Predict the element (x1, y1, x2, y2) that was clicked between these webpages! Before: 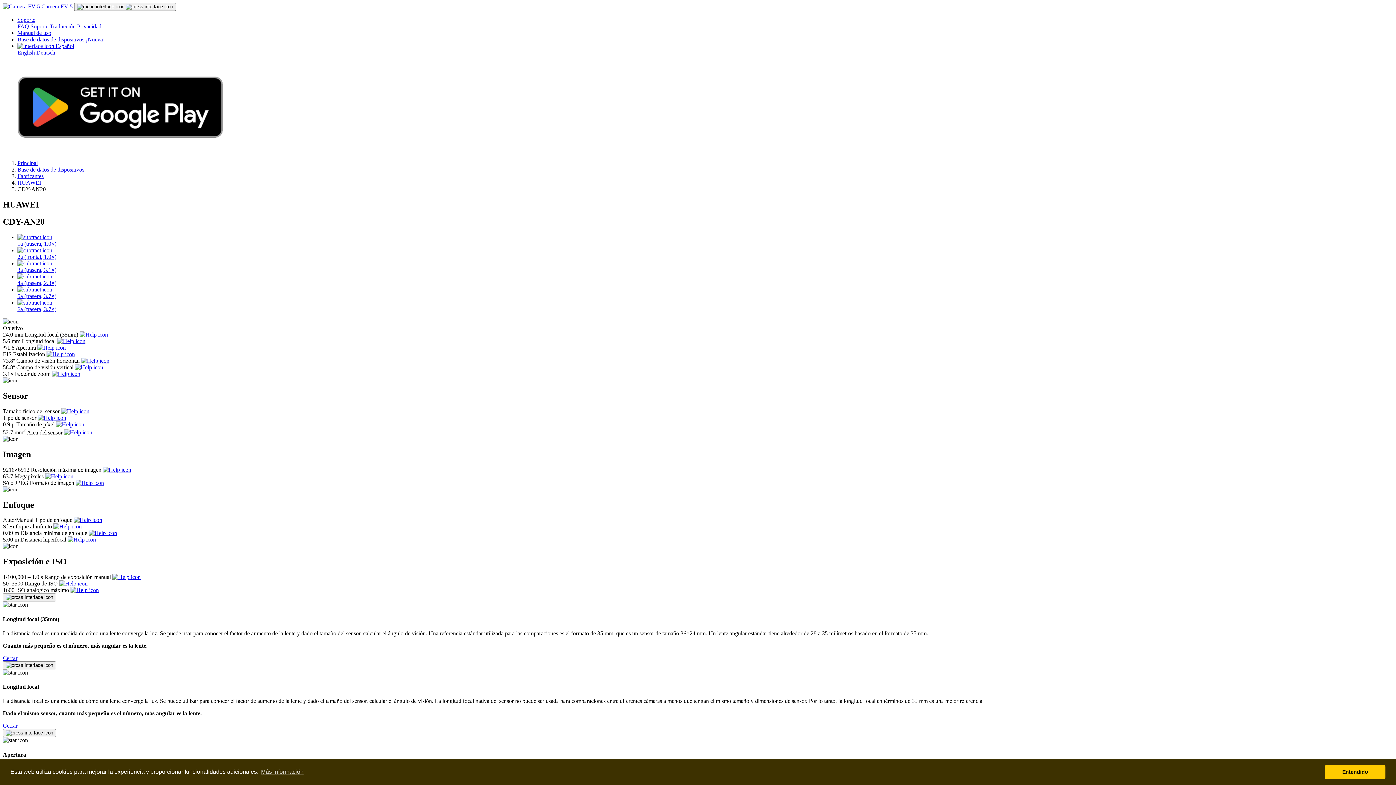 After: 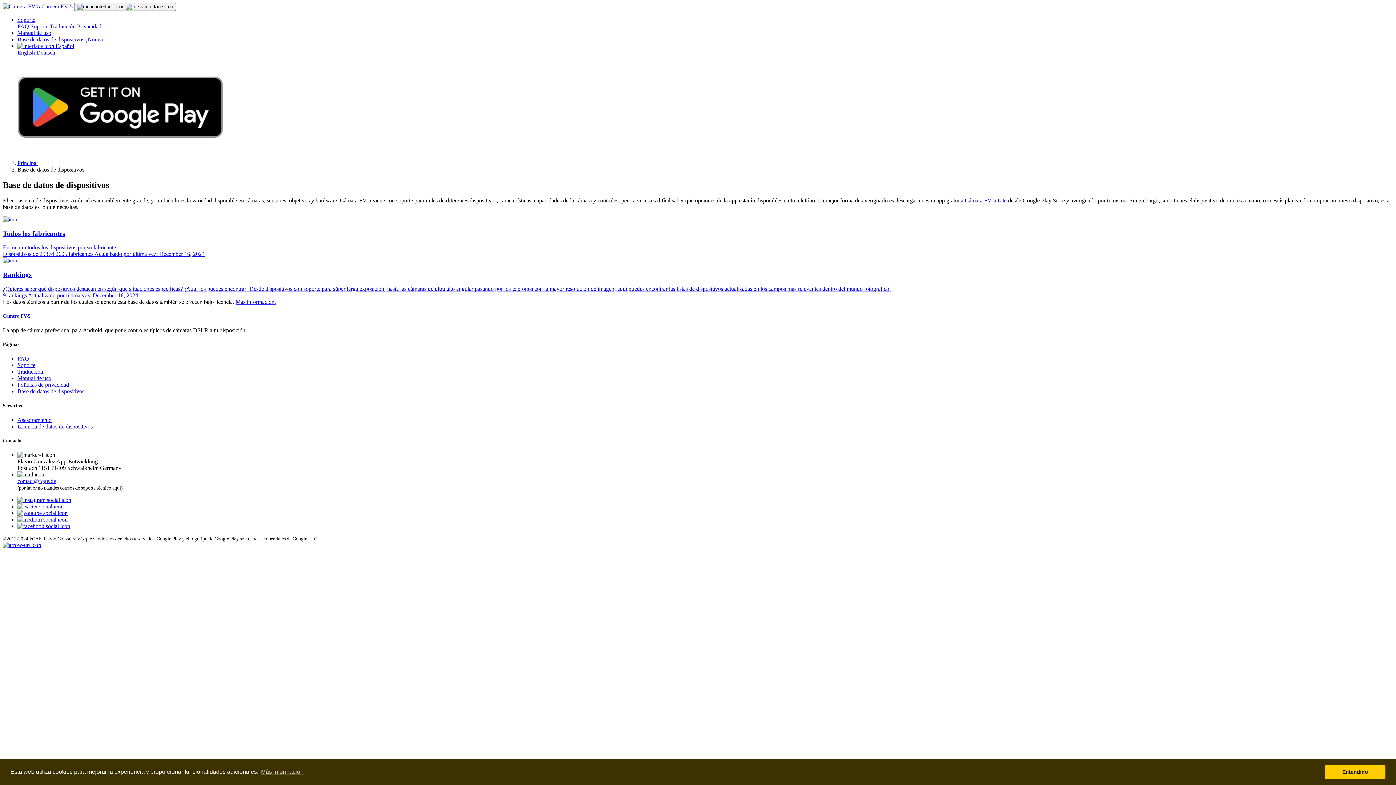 Action: bbox: (17, 36, 104, 42) label: Base de datos de dispositivos ¡Nueva!